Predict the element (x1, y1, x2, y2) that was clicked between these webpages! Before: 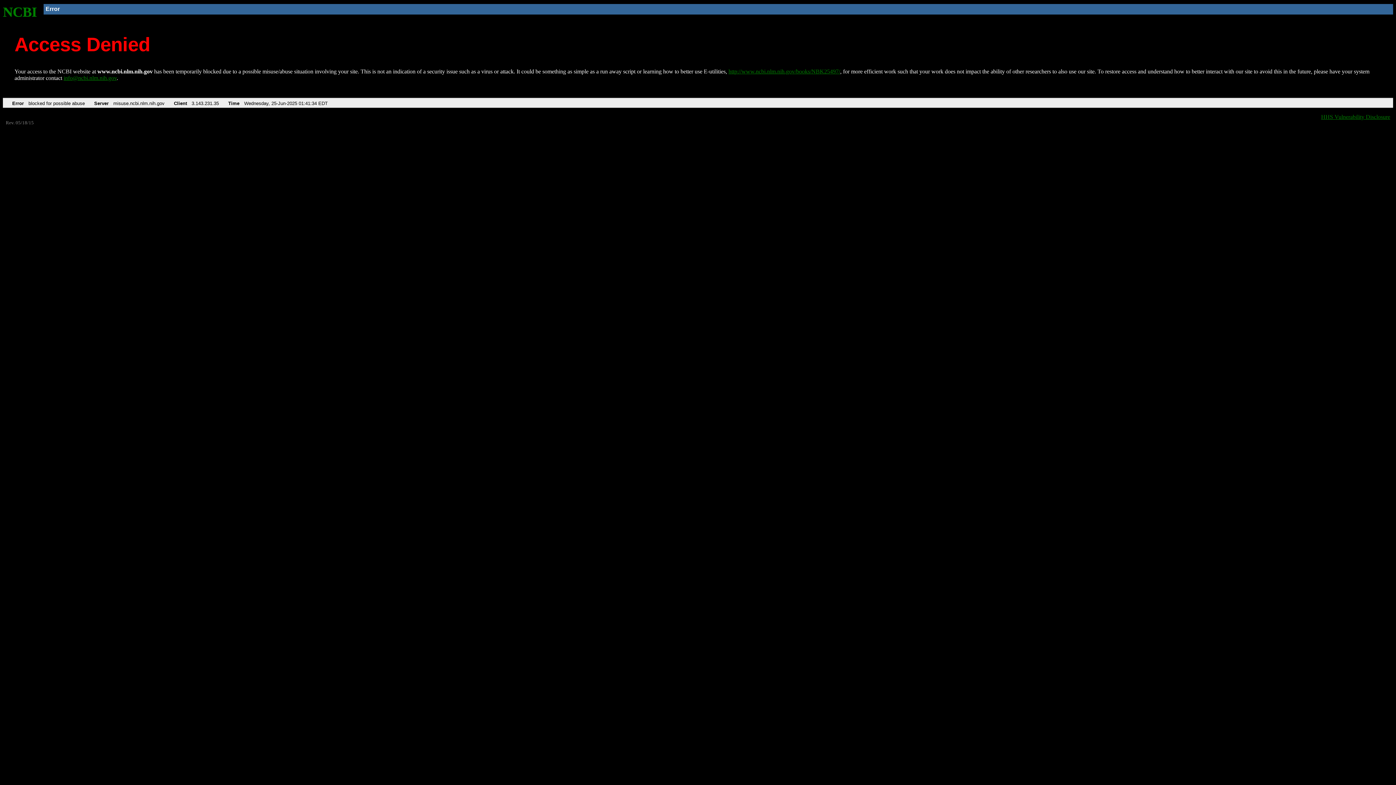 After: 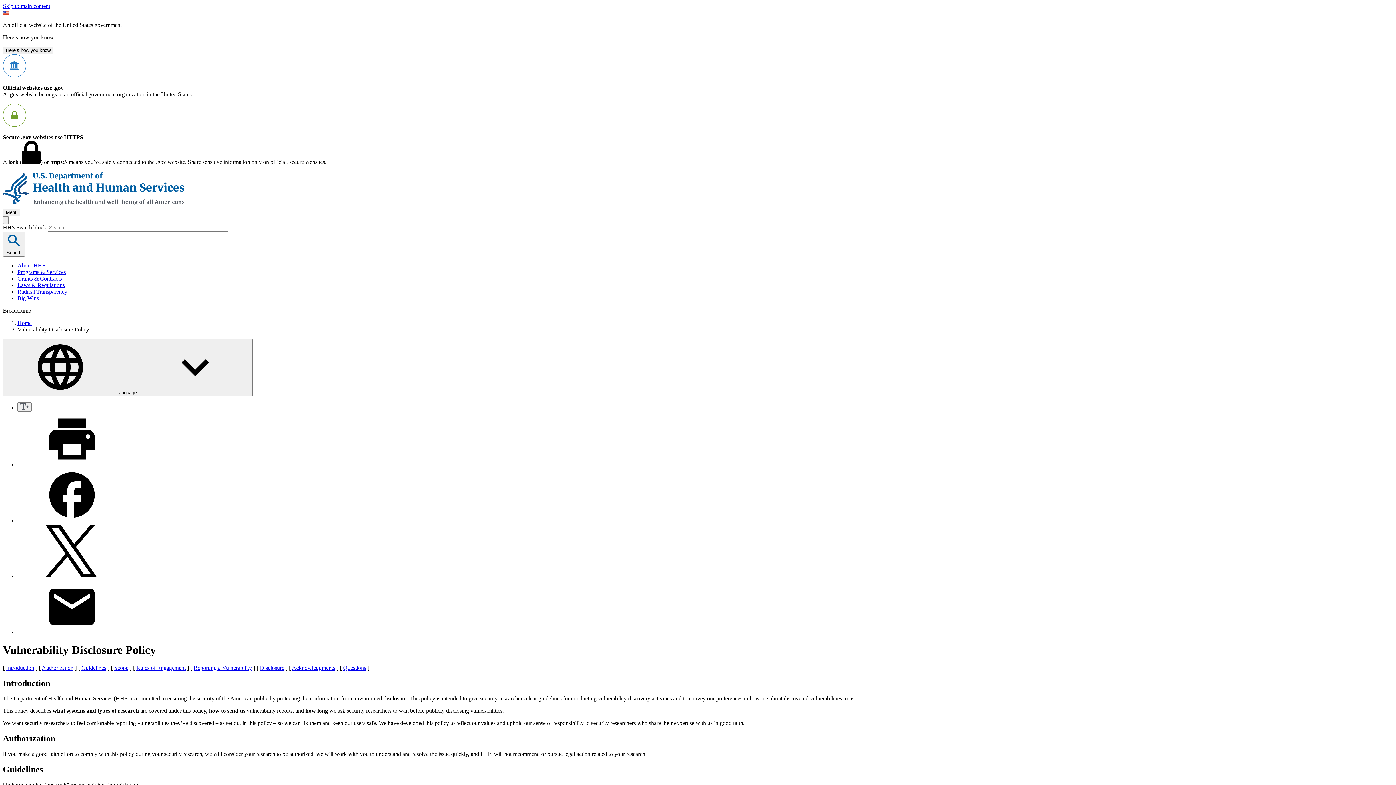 Action: label: HHS Vulnerability Disclosure bbox: (1321, 113, 1390, 119)